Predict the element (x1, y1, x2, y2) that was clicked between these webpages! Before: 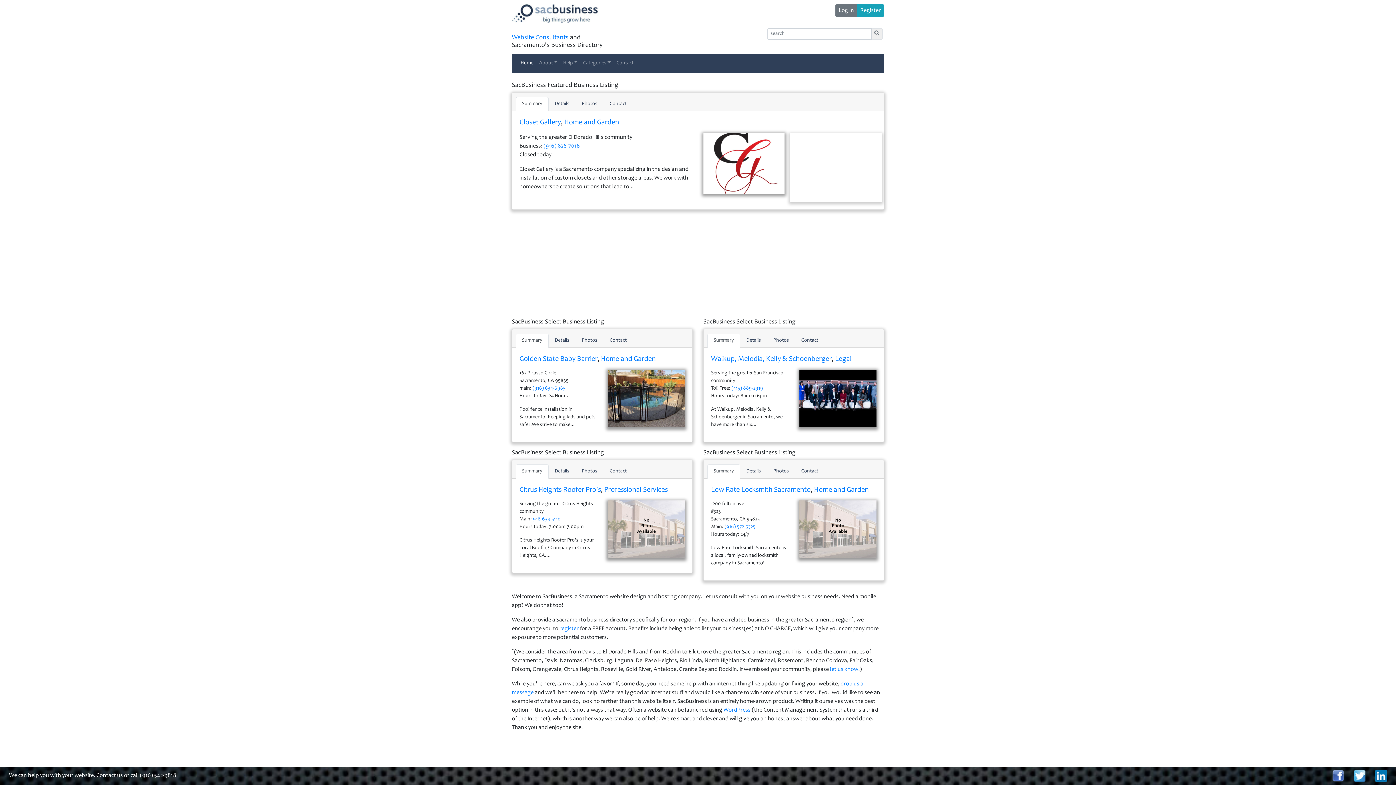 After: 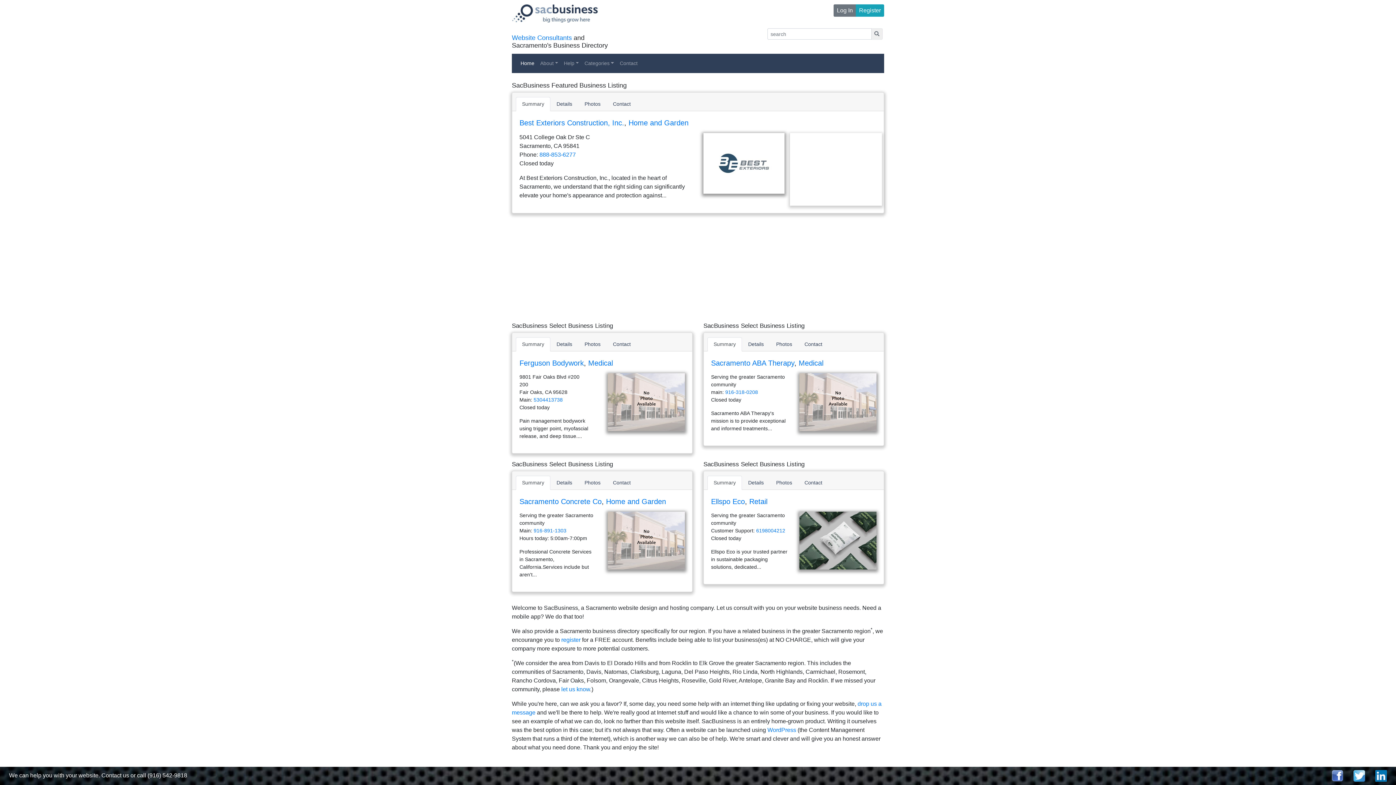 Action: bbox: (517, 56, 536, 70) label: Home